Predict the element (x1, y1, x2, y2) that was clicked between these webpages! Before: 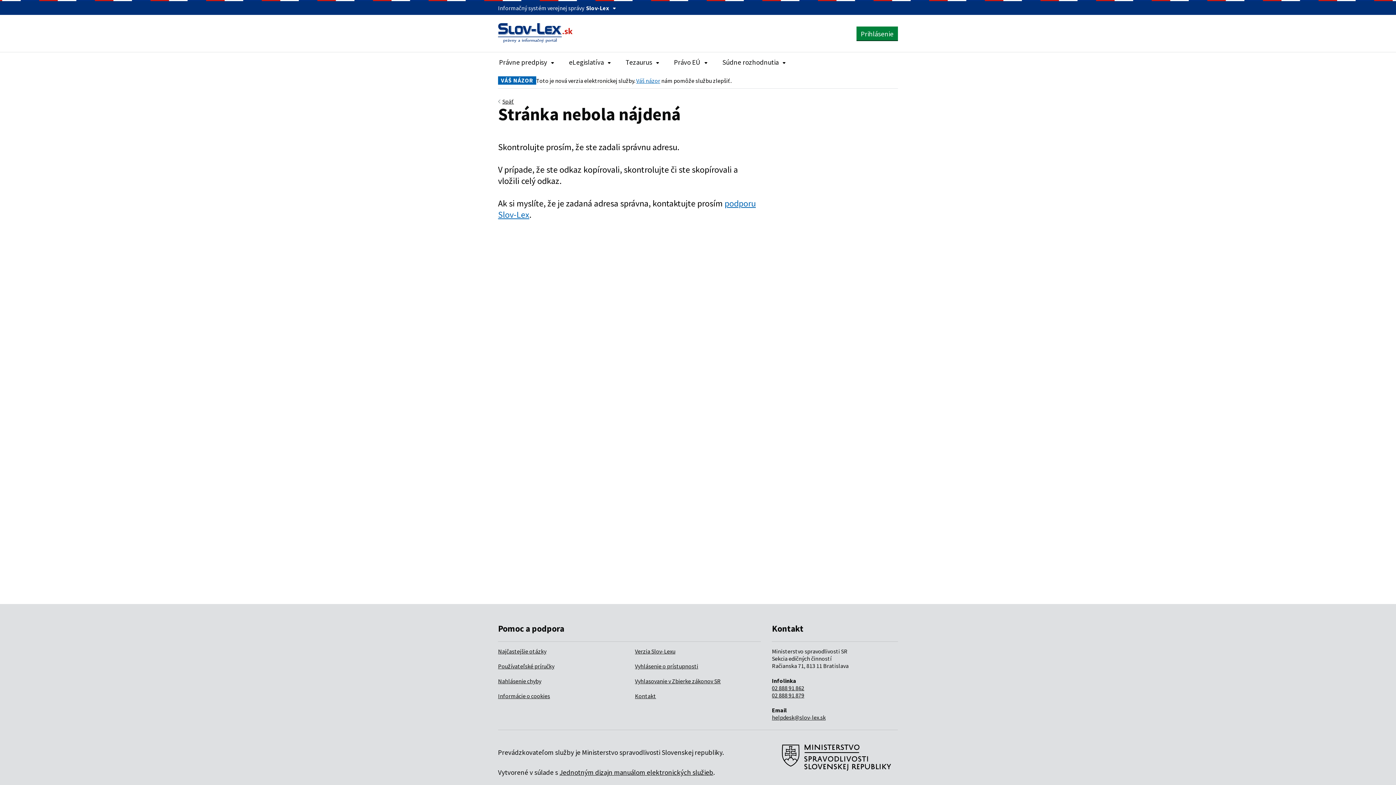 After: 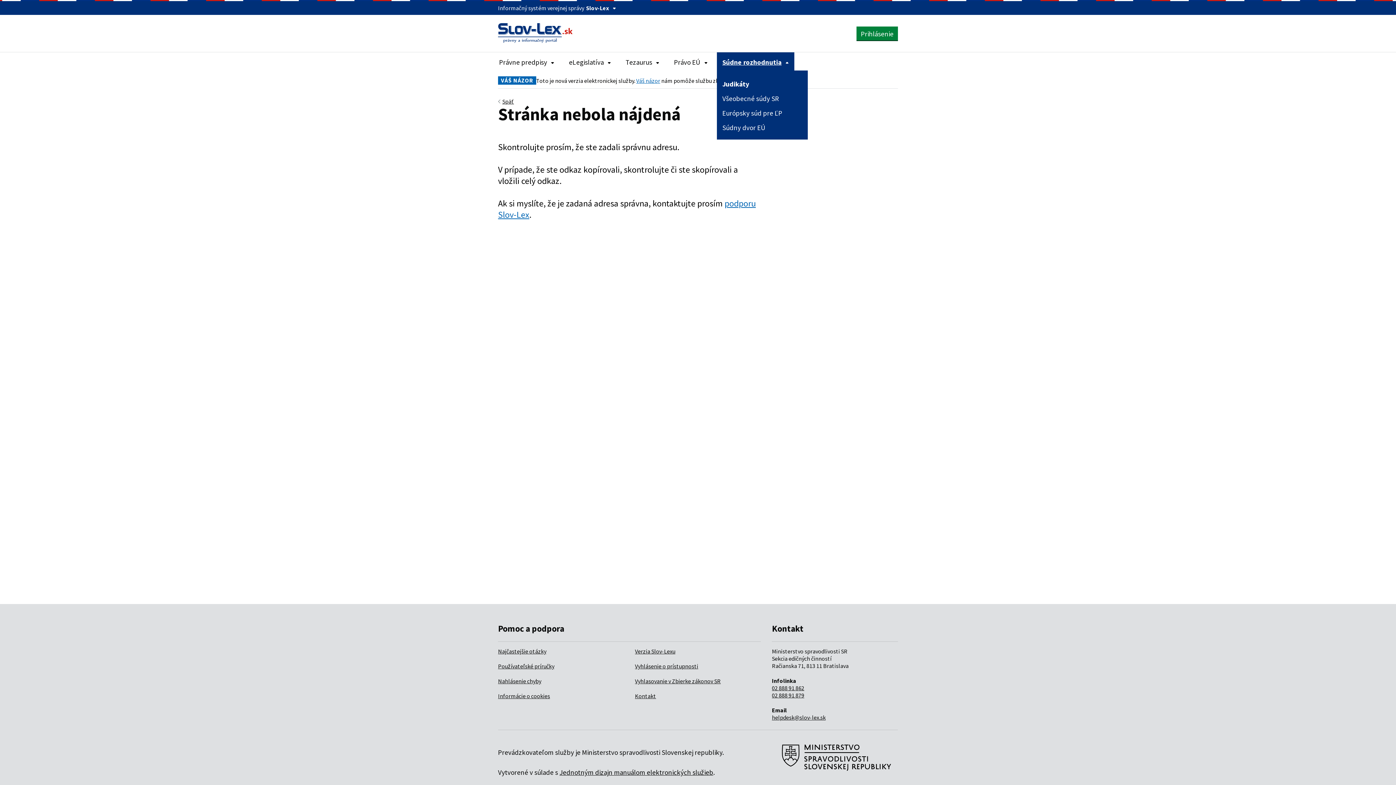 Action: bbox: (717, 52, 791, 70) label: Rozbaliť položky navigácie Súdne rozhodnutia